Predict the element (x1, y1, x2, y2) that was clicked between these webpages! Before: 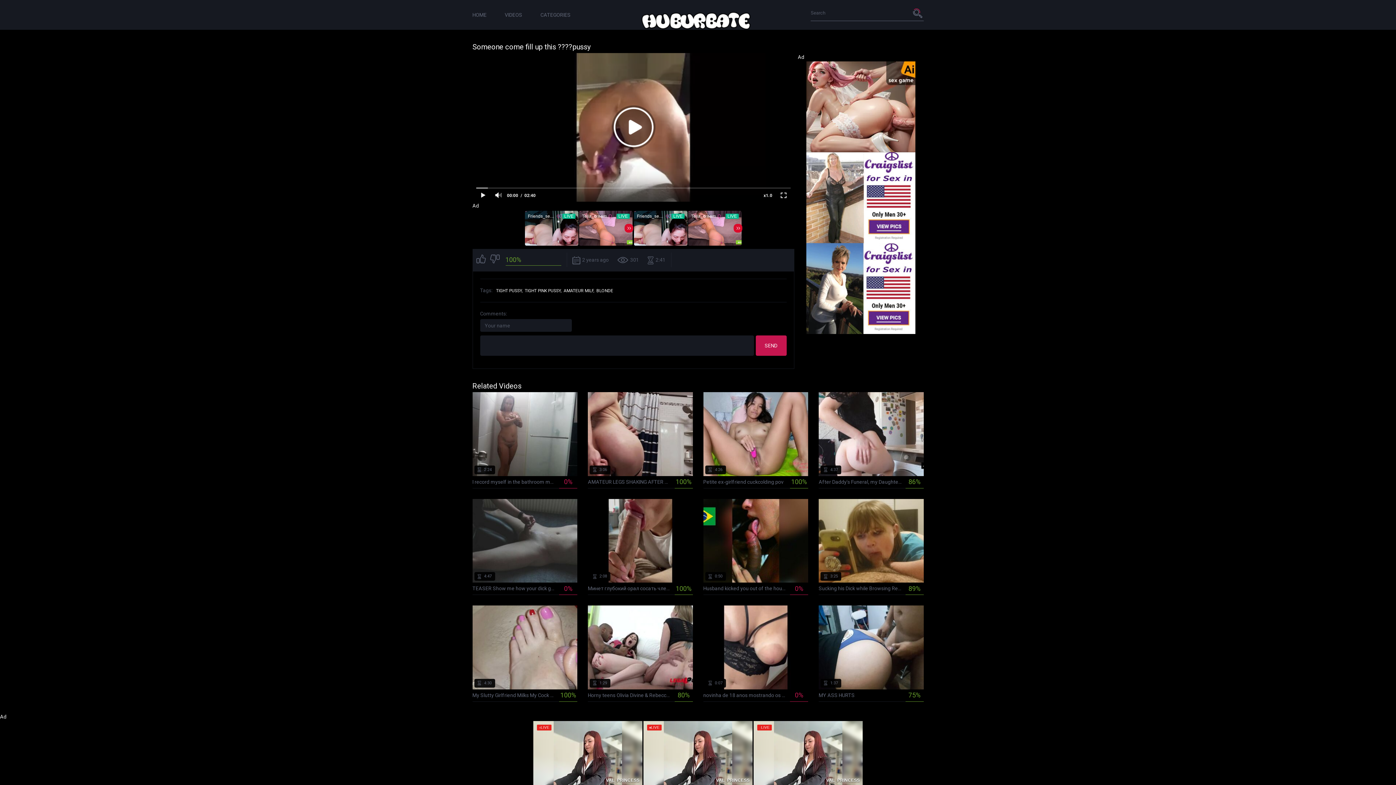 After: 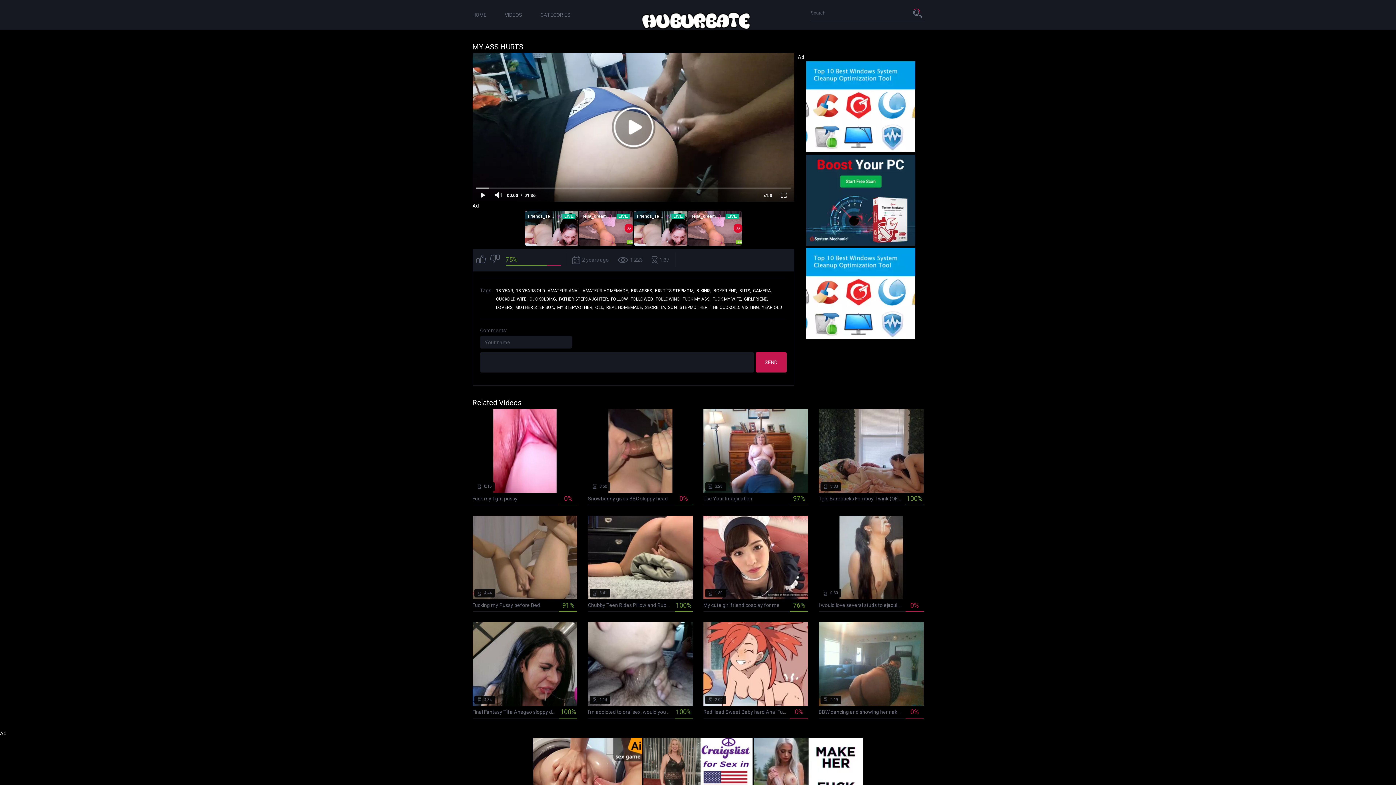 Action: label:  2 years ago
 1 224
 1:37
MY ASS HURTS
75% bbox: (818, 605, 923, 702)